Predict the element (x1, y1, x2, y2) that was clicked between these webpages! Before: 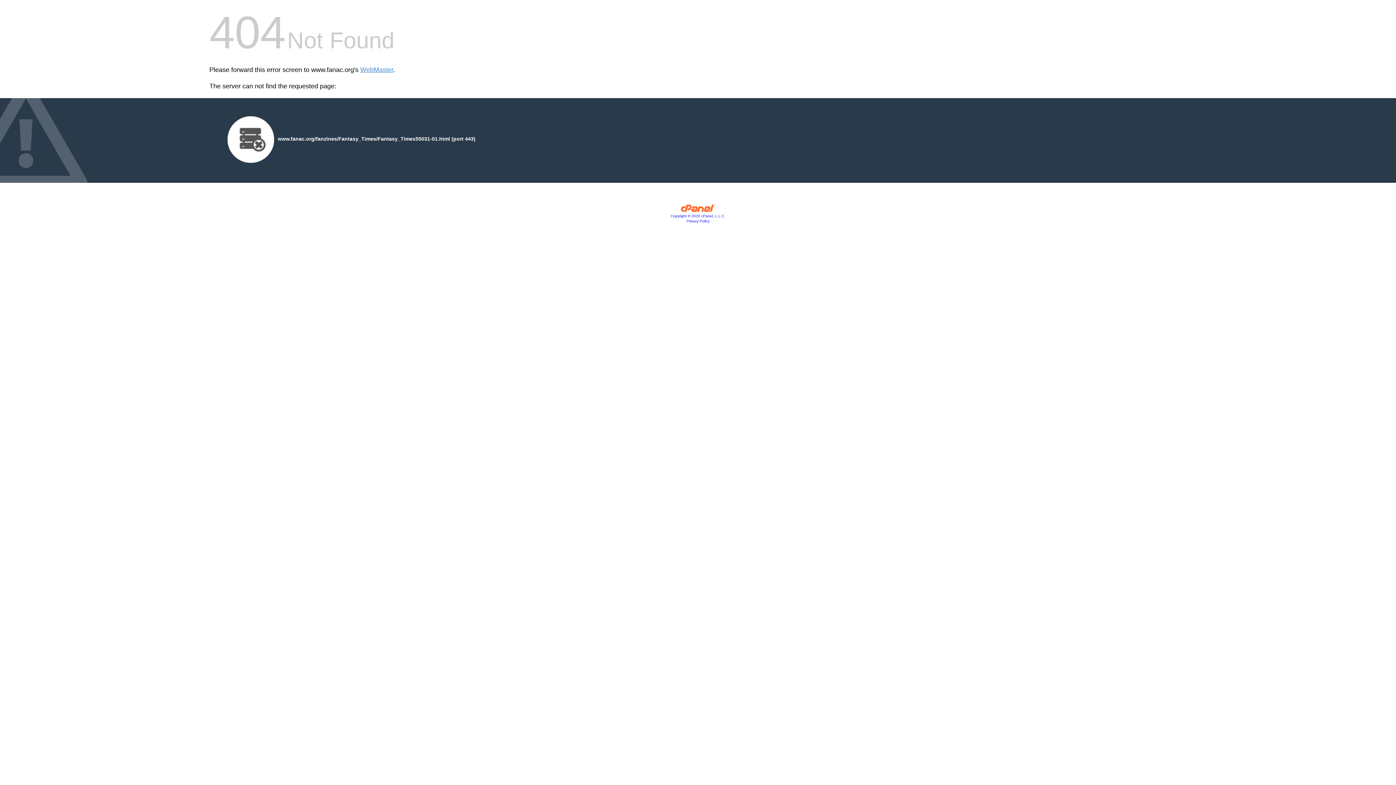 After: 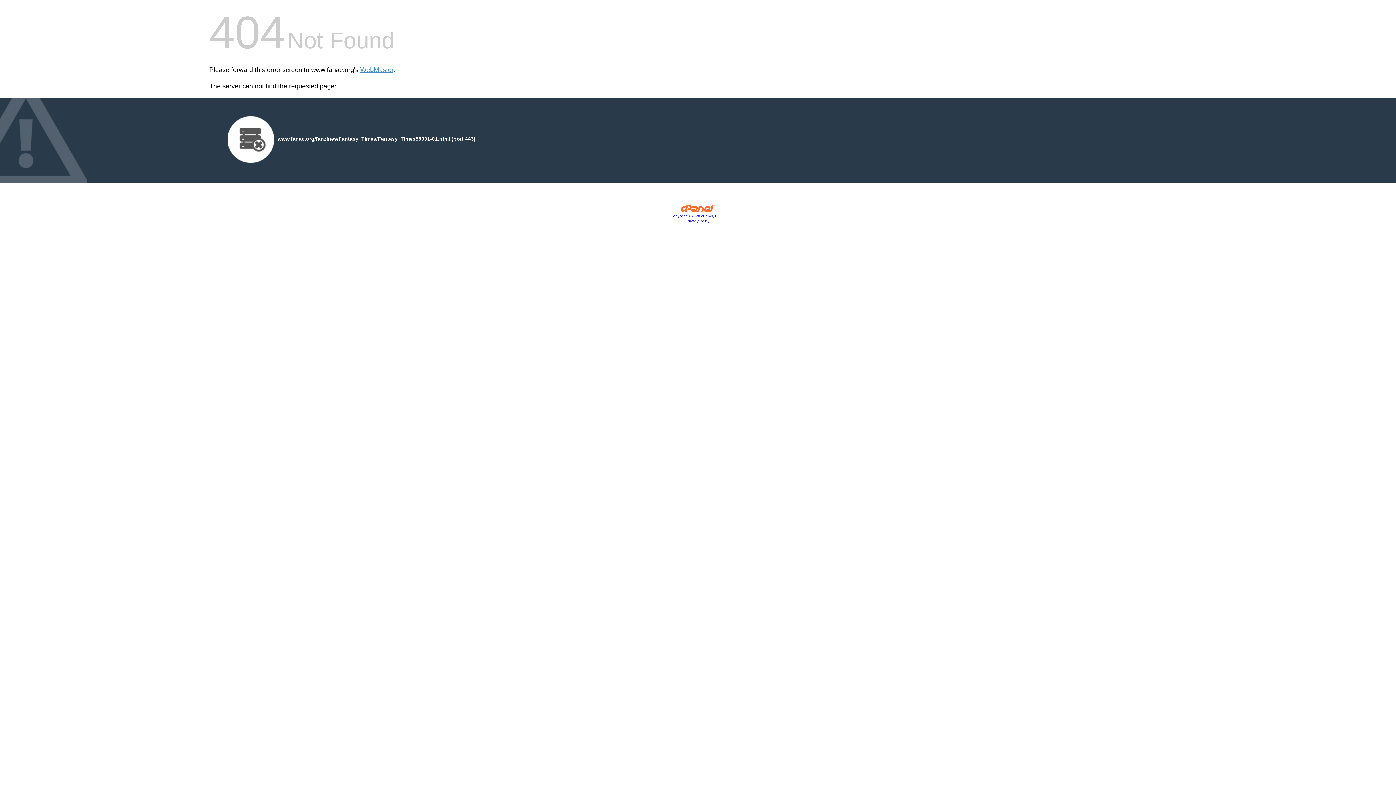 Action: bbox: (680, 207, 715, 213)